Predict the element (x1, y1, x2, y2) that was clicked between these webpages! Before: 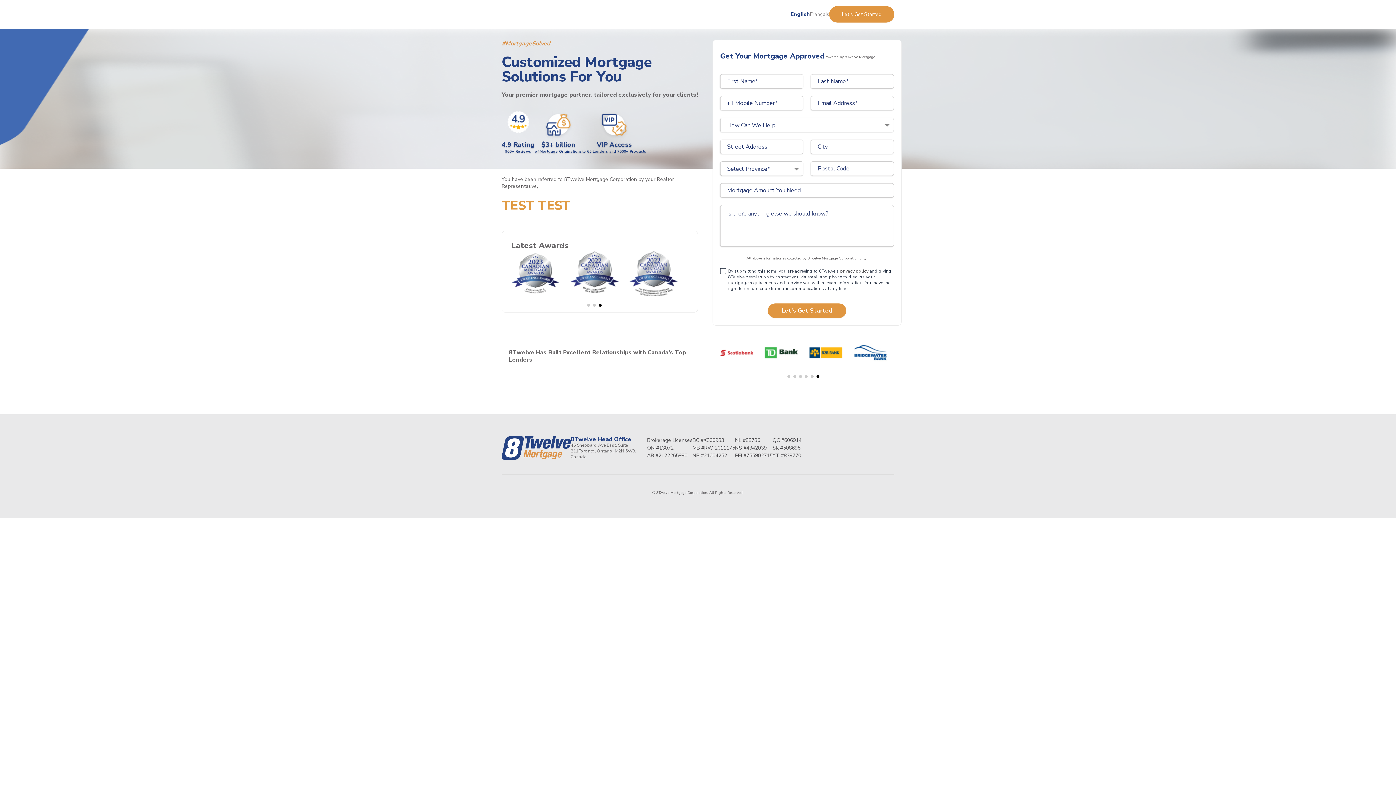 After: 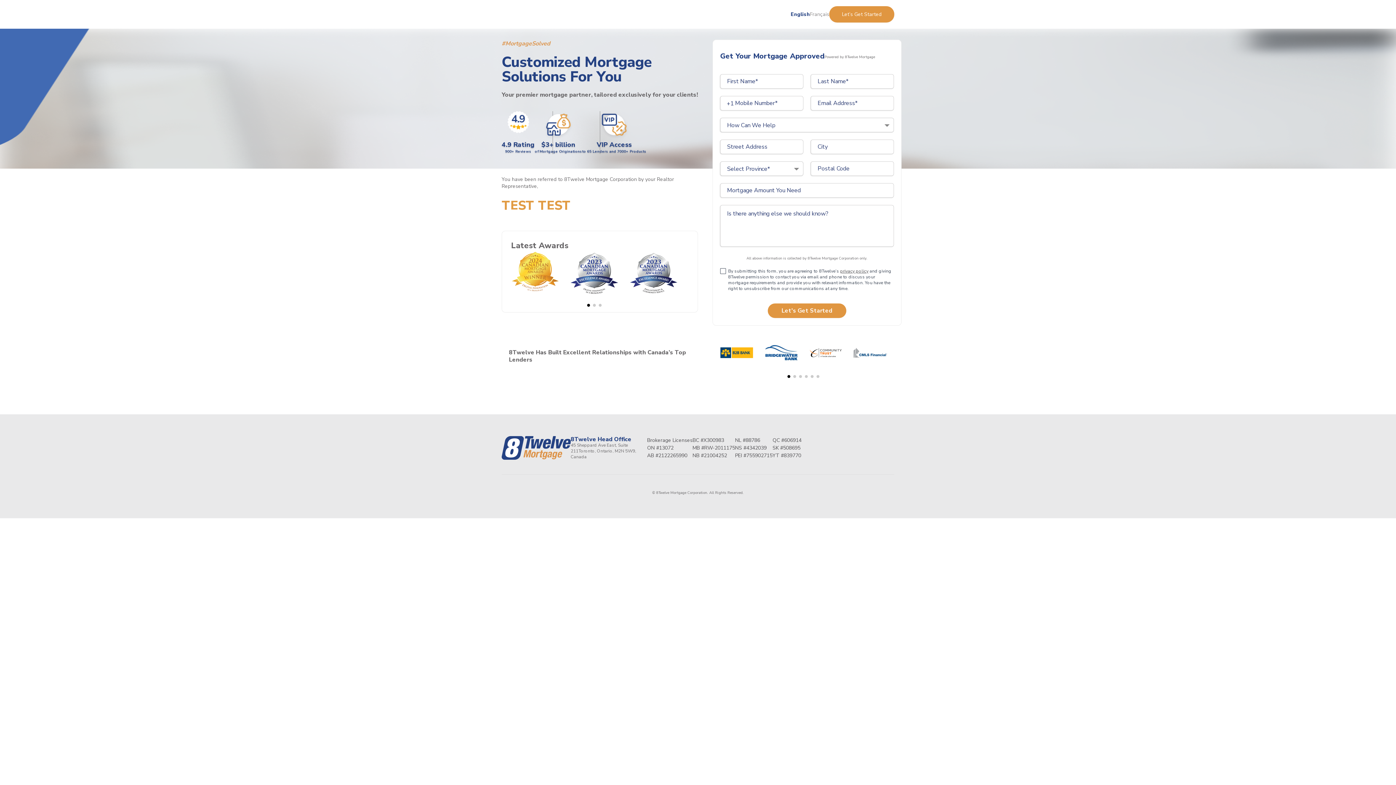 Action: bbox: (829, 6, 894, 22) label: Let’s Get Started